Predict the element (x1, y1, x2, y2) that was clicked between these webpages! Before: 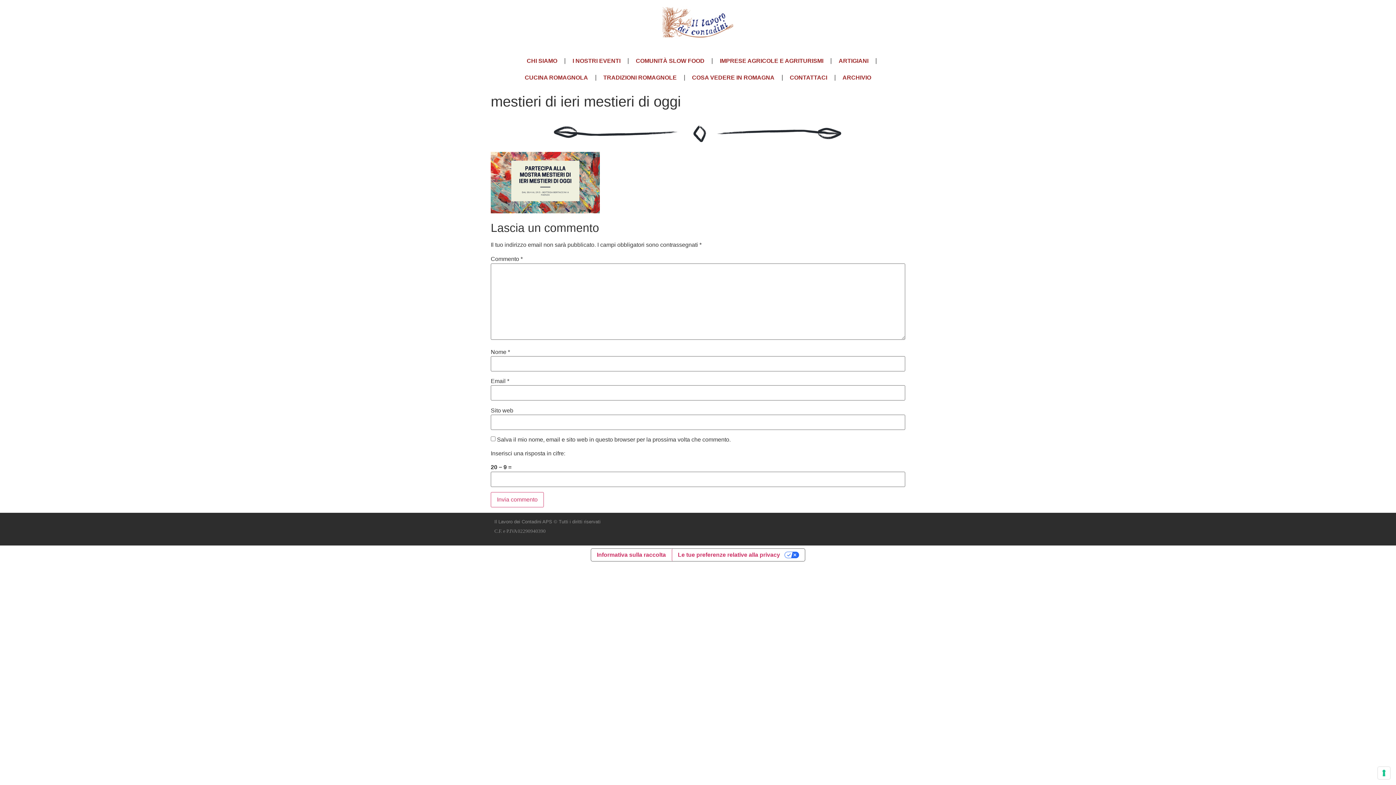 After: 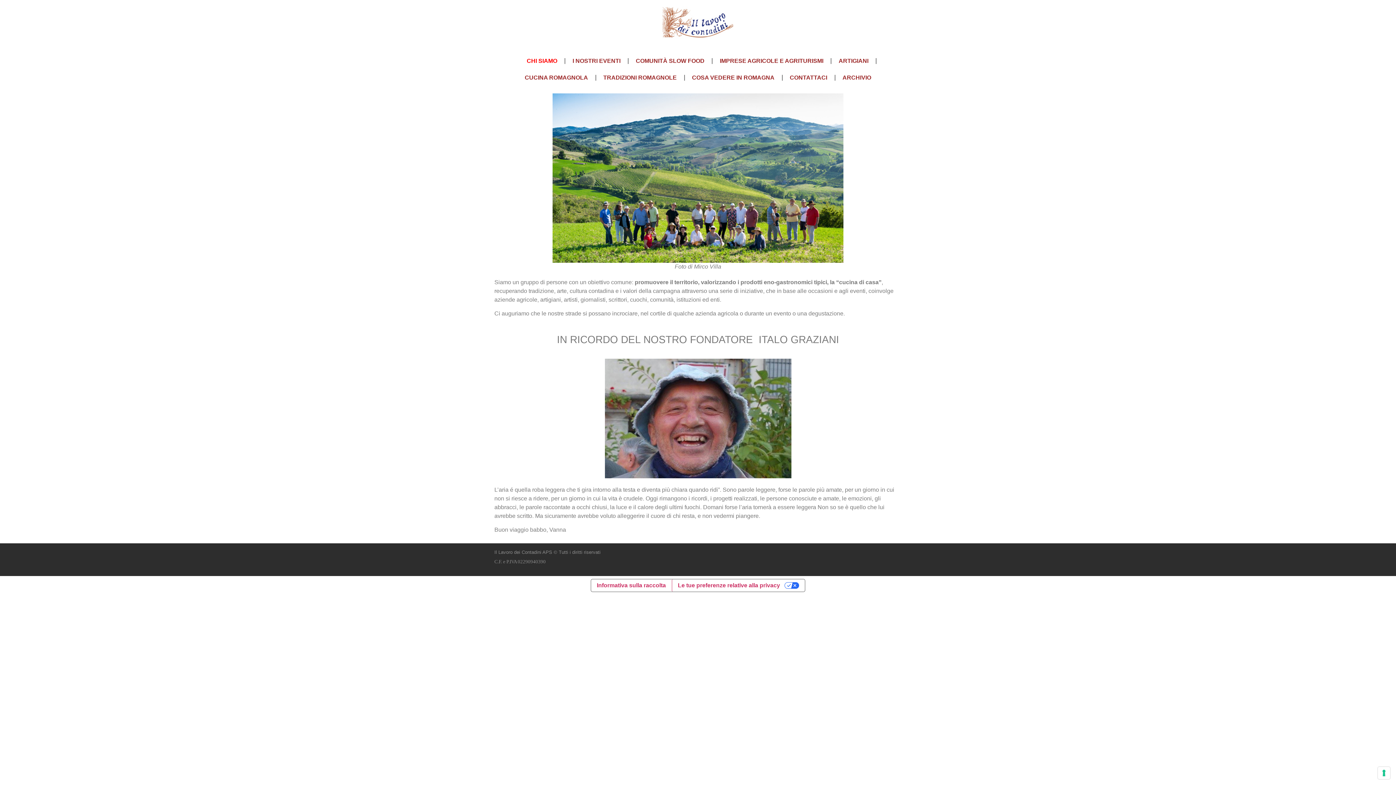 Action: label: CHI SIAMO bbox: (519, 52, 564, 69)